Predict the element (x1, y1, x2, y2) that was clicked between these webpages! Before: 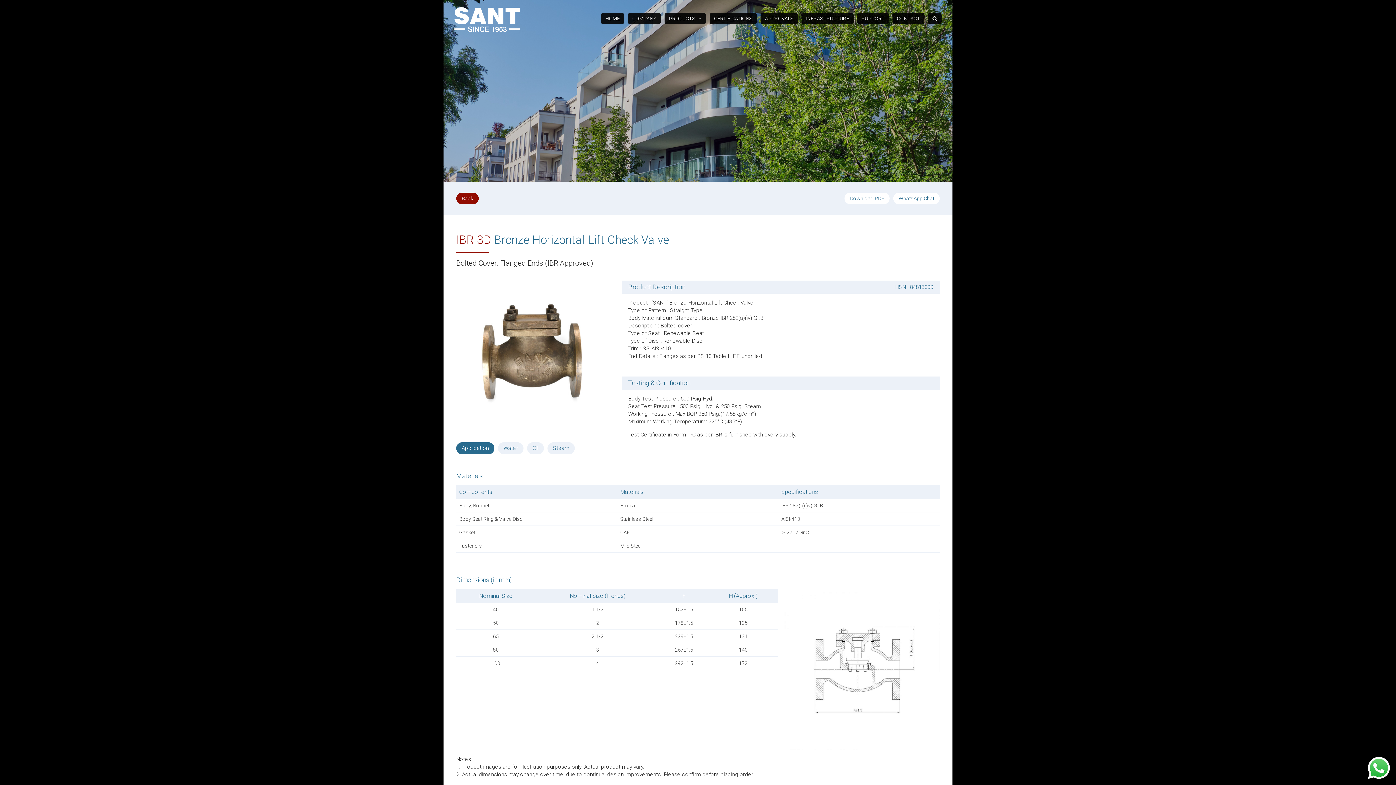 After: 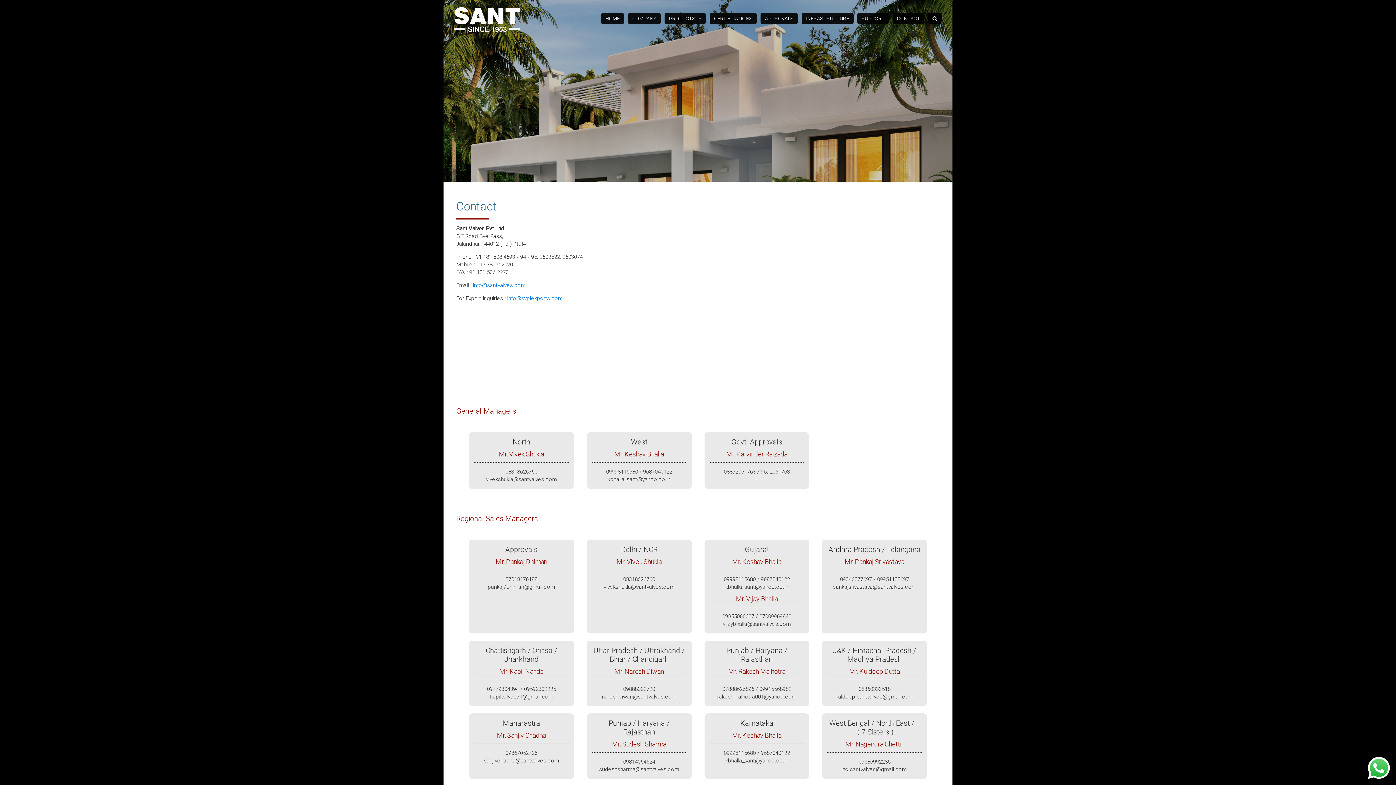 Action: label: CONTACT bbox: (892, 13, 924, 24)